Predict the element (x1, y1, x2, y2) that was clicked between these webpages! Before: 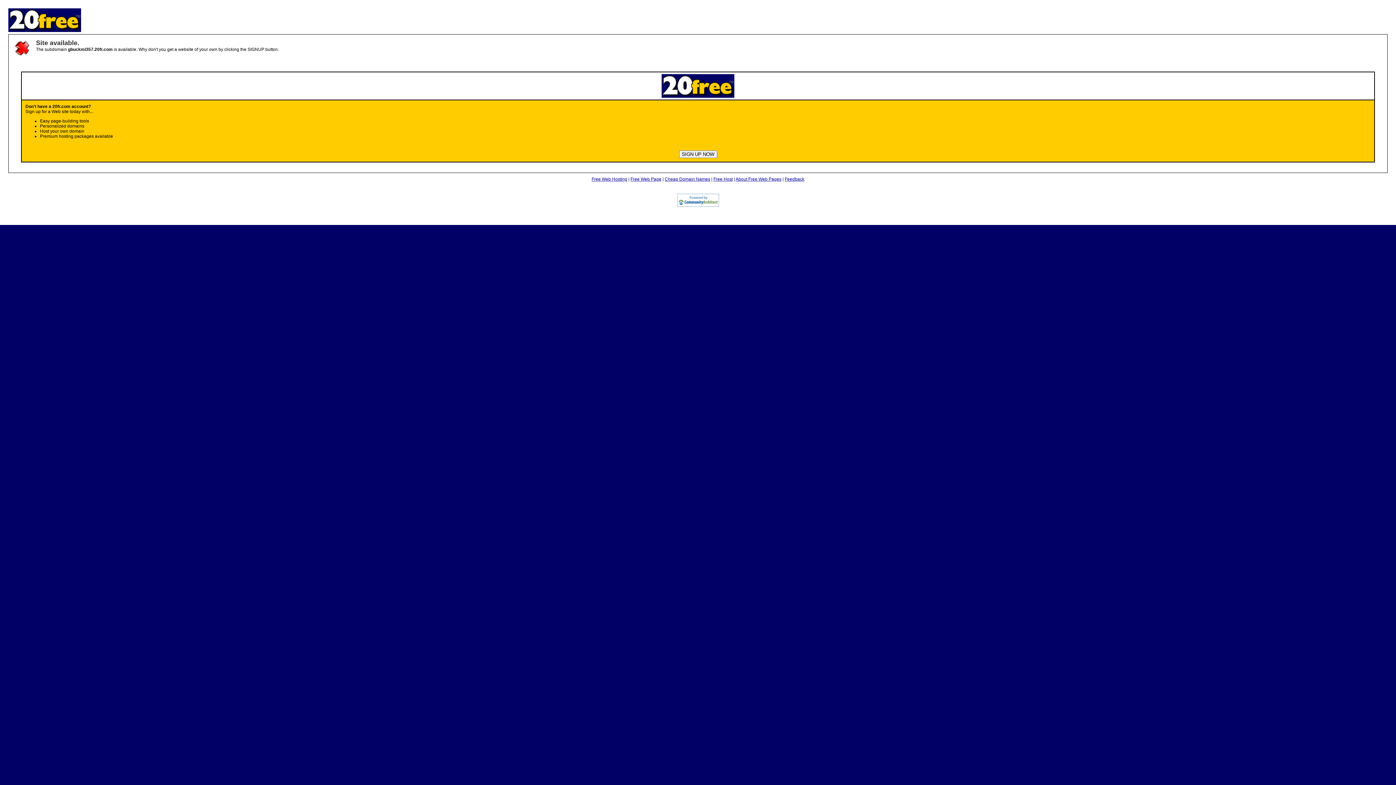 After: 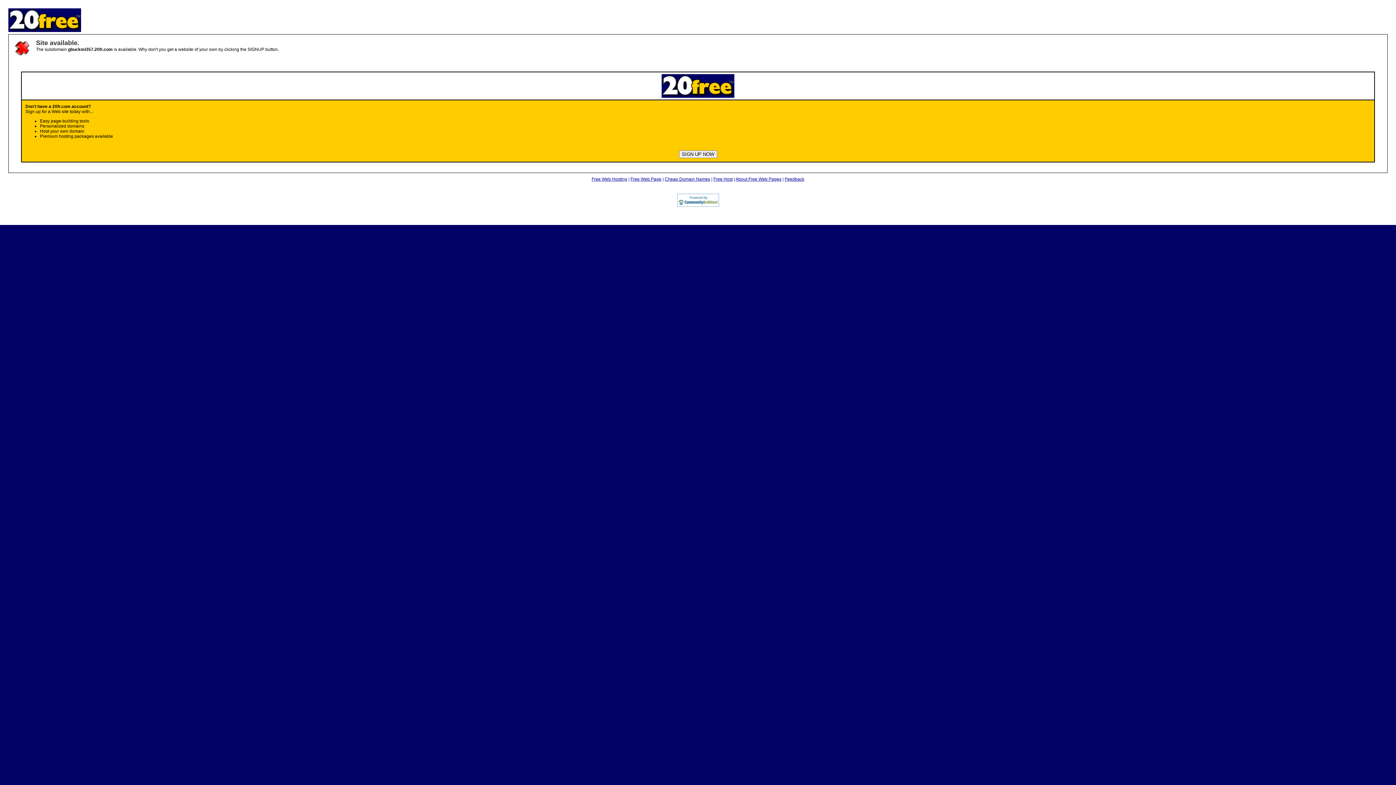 Action: bbox: (664, 176, 710, 181) label: Cheap Domain Names